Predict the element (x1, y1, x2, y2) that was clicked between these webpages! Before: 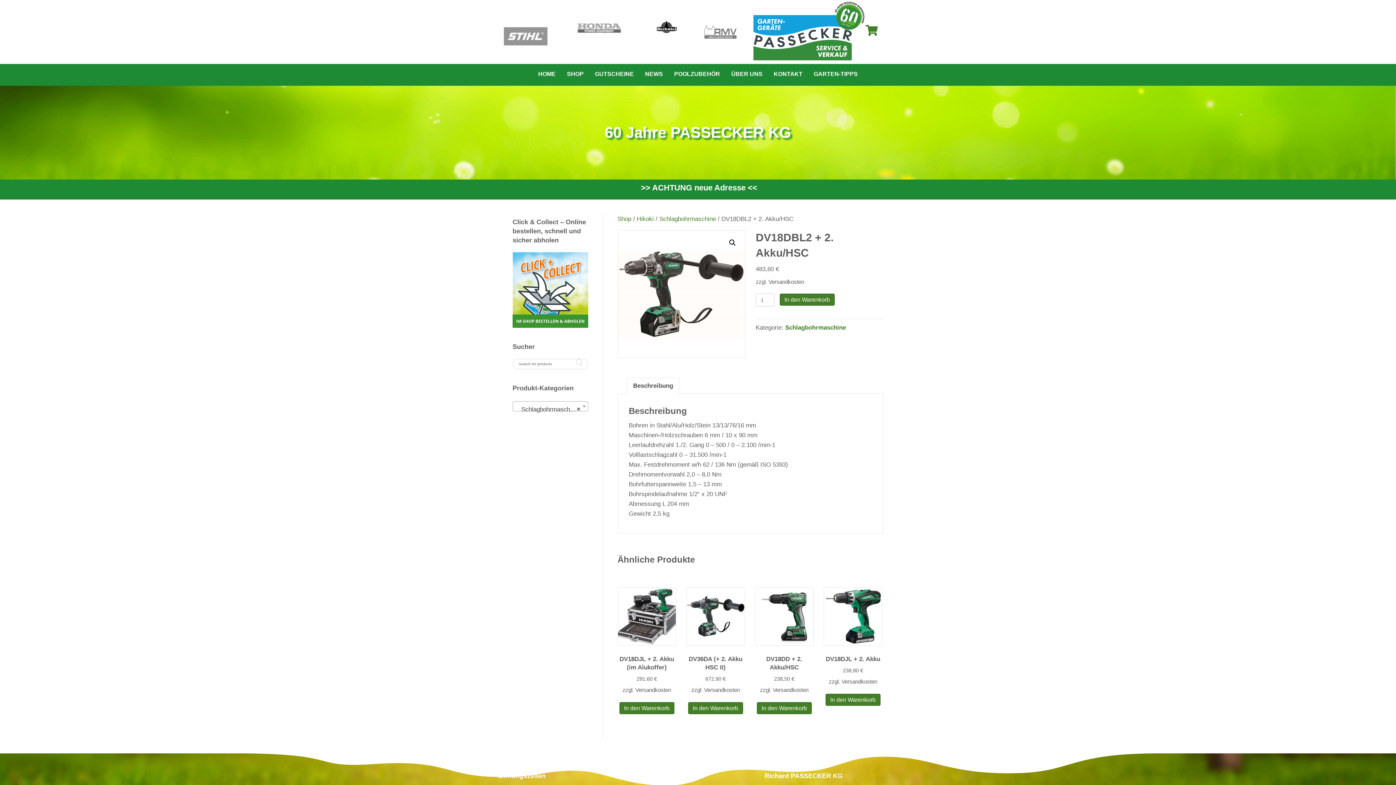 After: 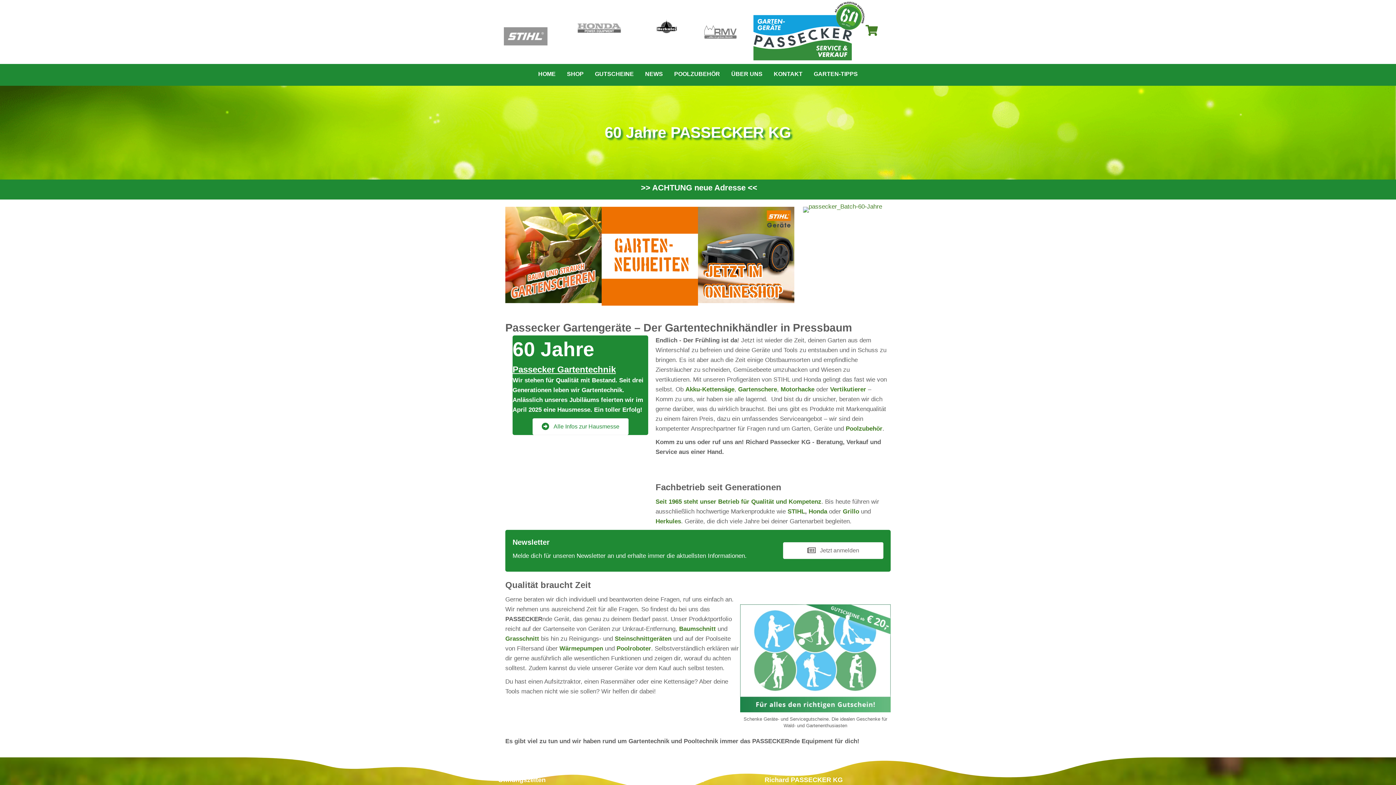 Action: bbox: (532, 64, 561, 84) label: HOME